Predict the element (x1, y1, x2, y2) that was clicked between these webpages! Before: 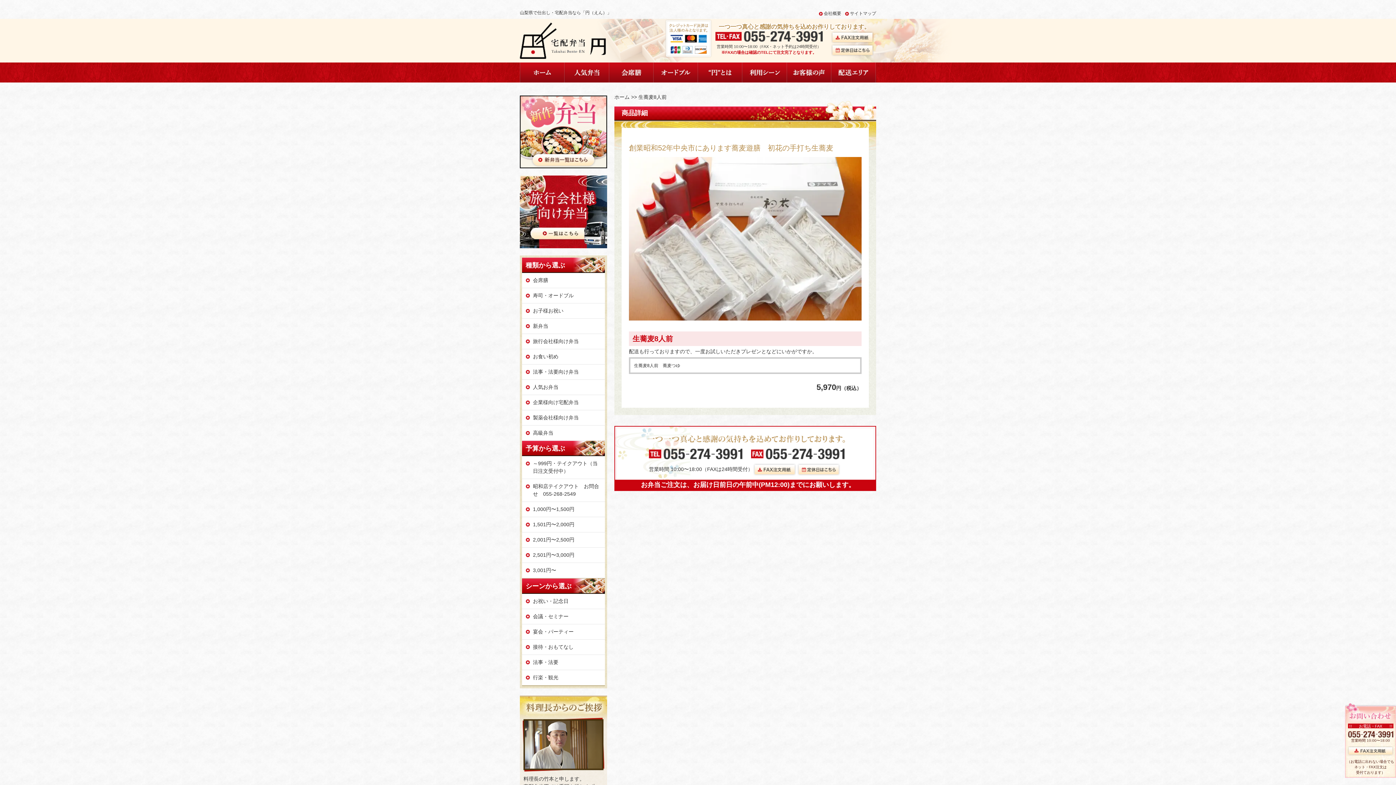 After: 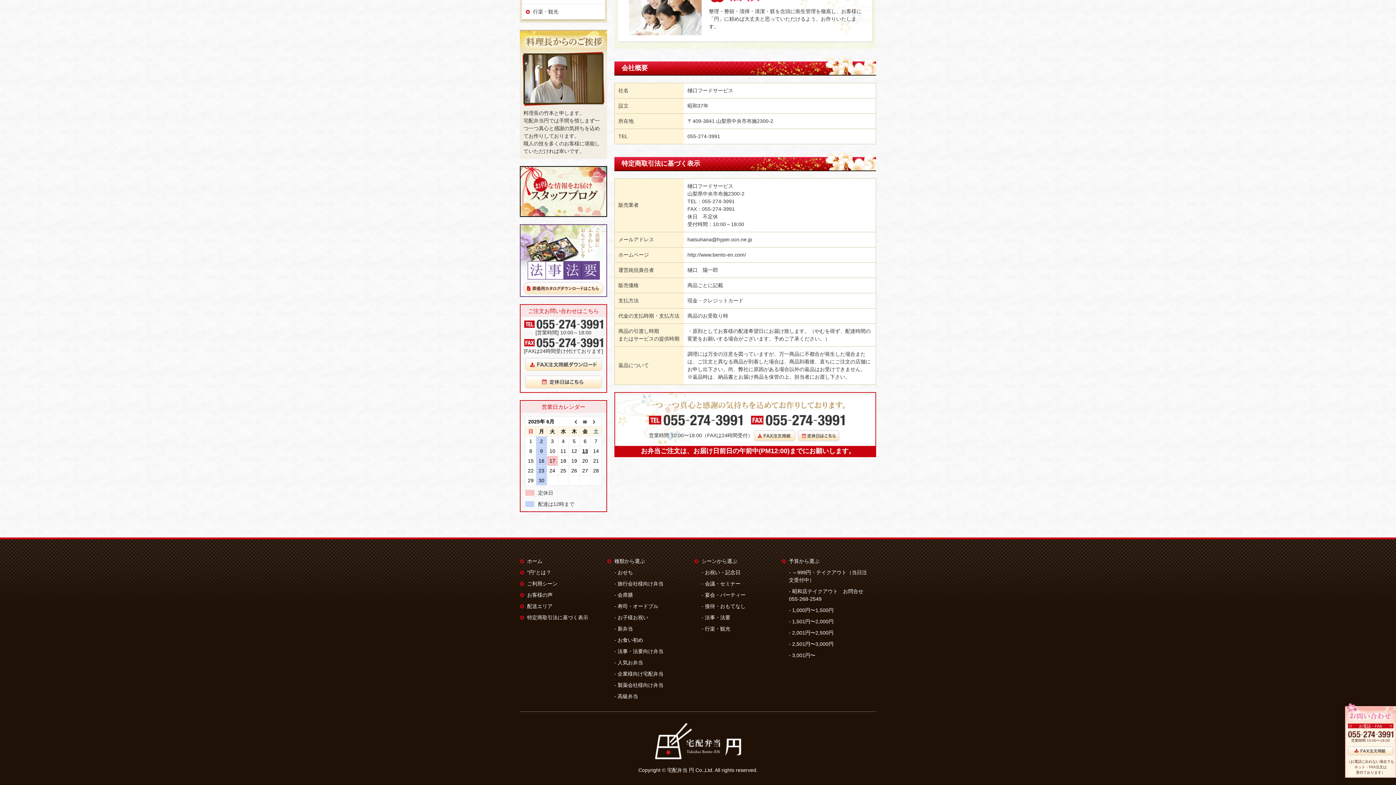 Action: bbox: (824, 10, 841, 16) label: 会社概要